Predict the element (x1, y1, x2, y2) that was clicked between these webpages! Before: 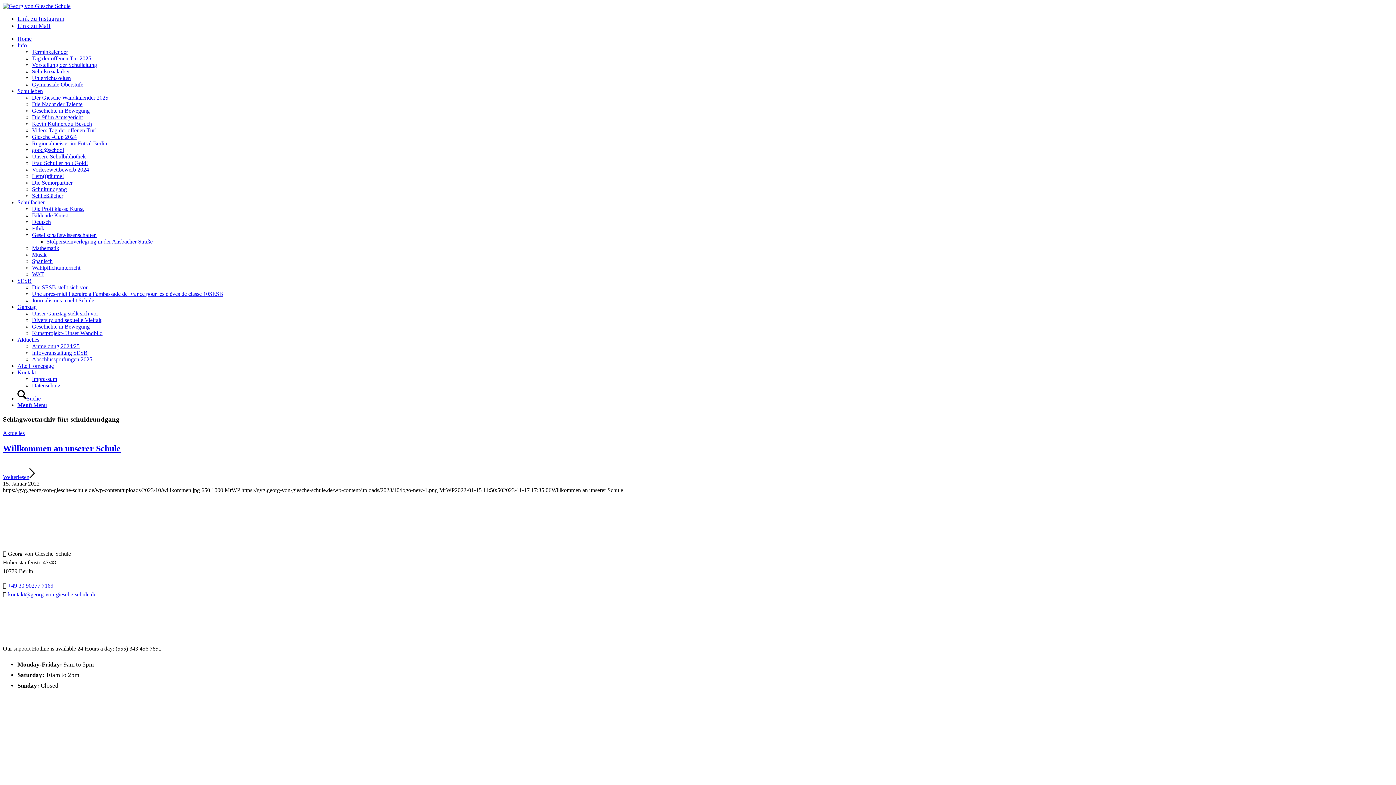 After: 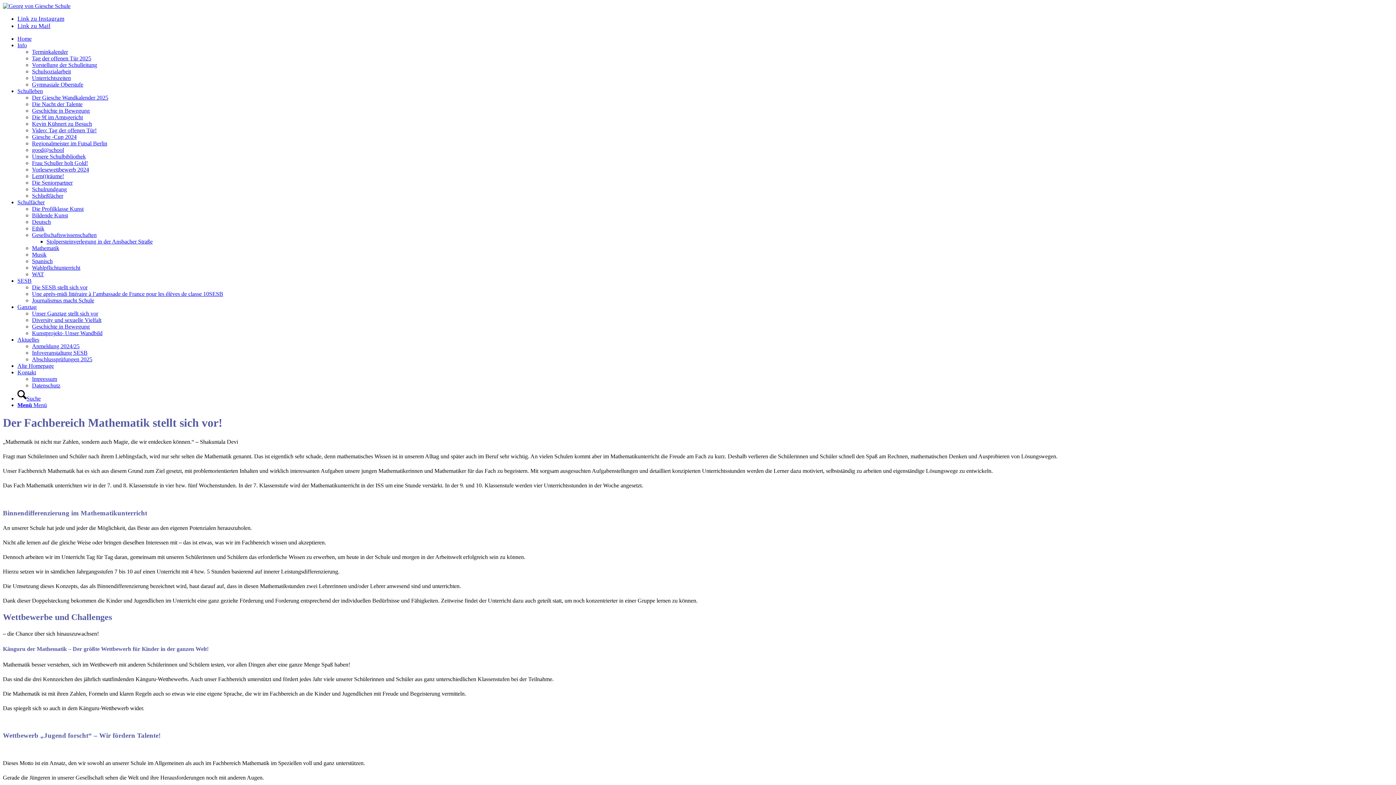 Action: bbox: (32, 245, 59, 251) label: Mathematik